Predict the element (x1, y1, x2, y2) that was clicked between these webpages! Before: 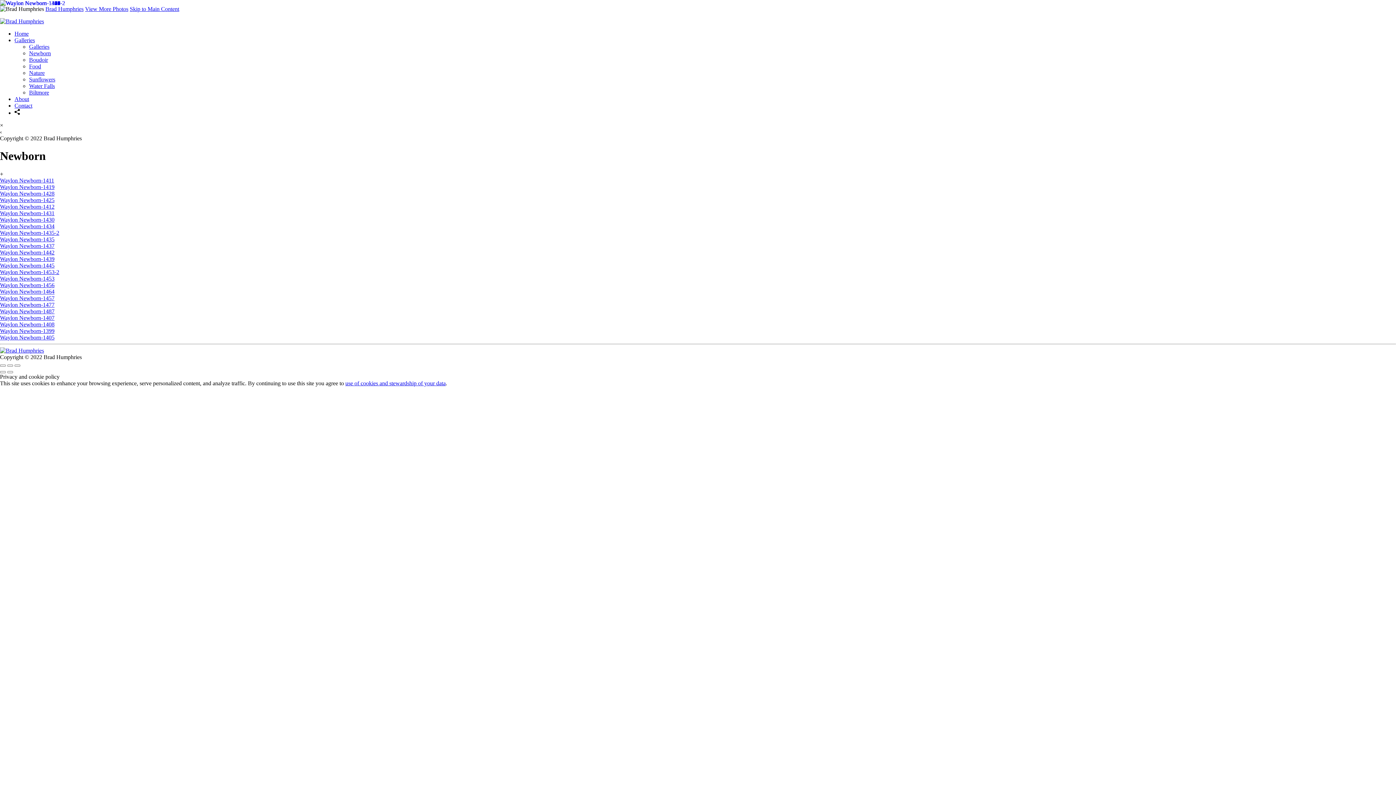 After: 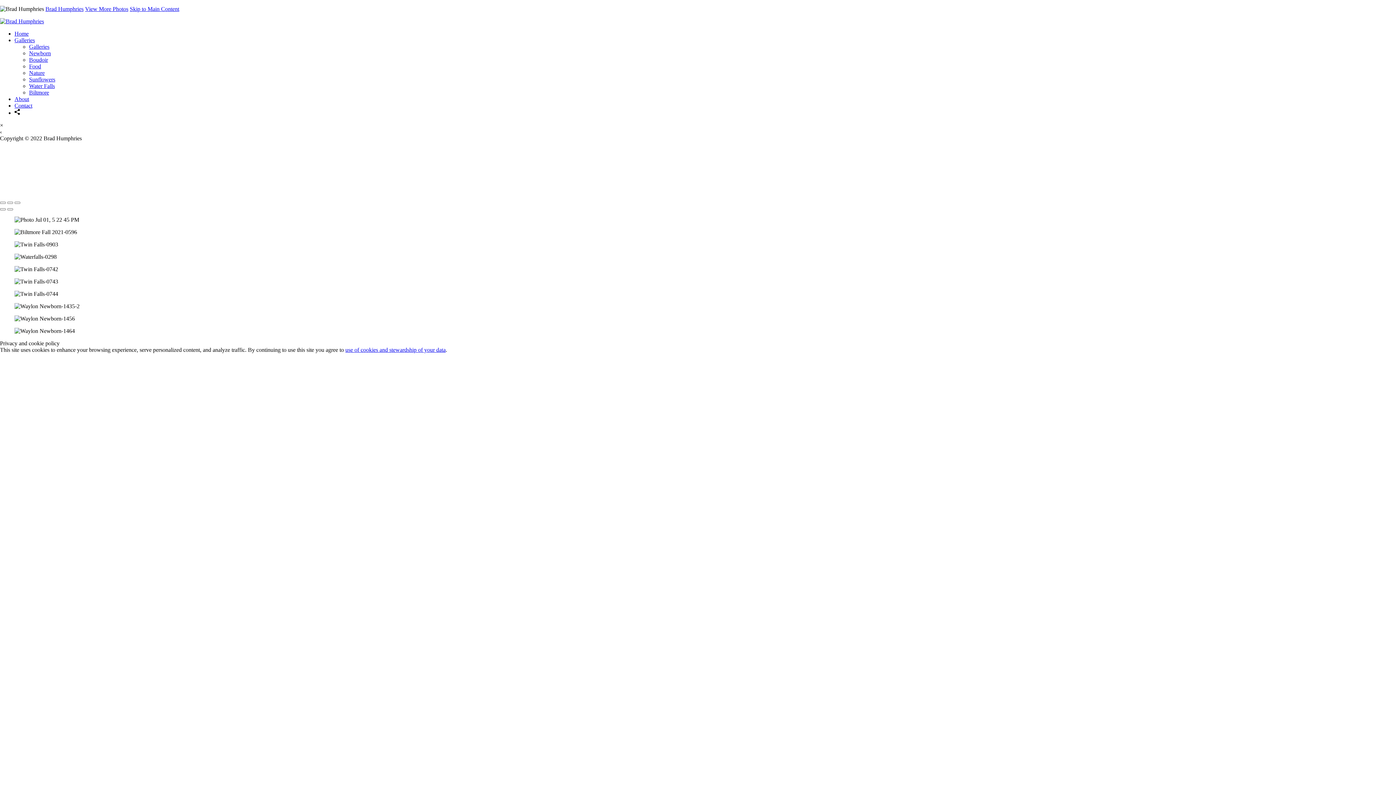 Action: bbox: (129, 5, 179, 12) label: Skip to Main Content